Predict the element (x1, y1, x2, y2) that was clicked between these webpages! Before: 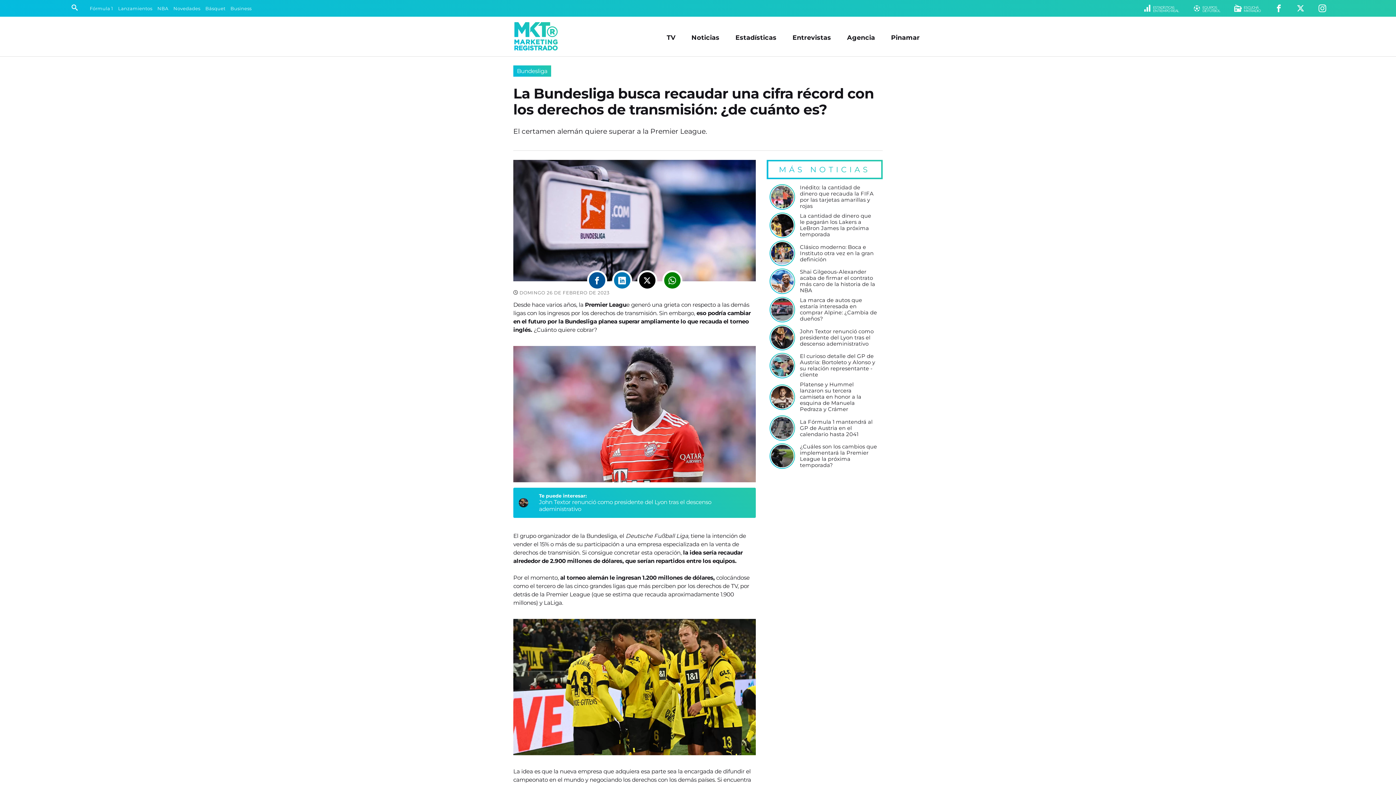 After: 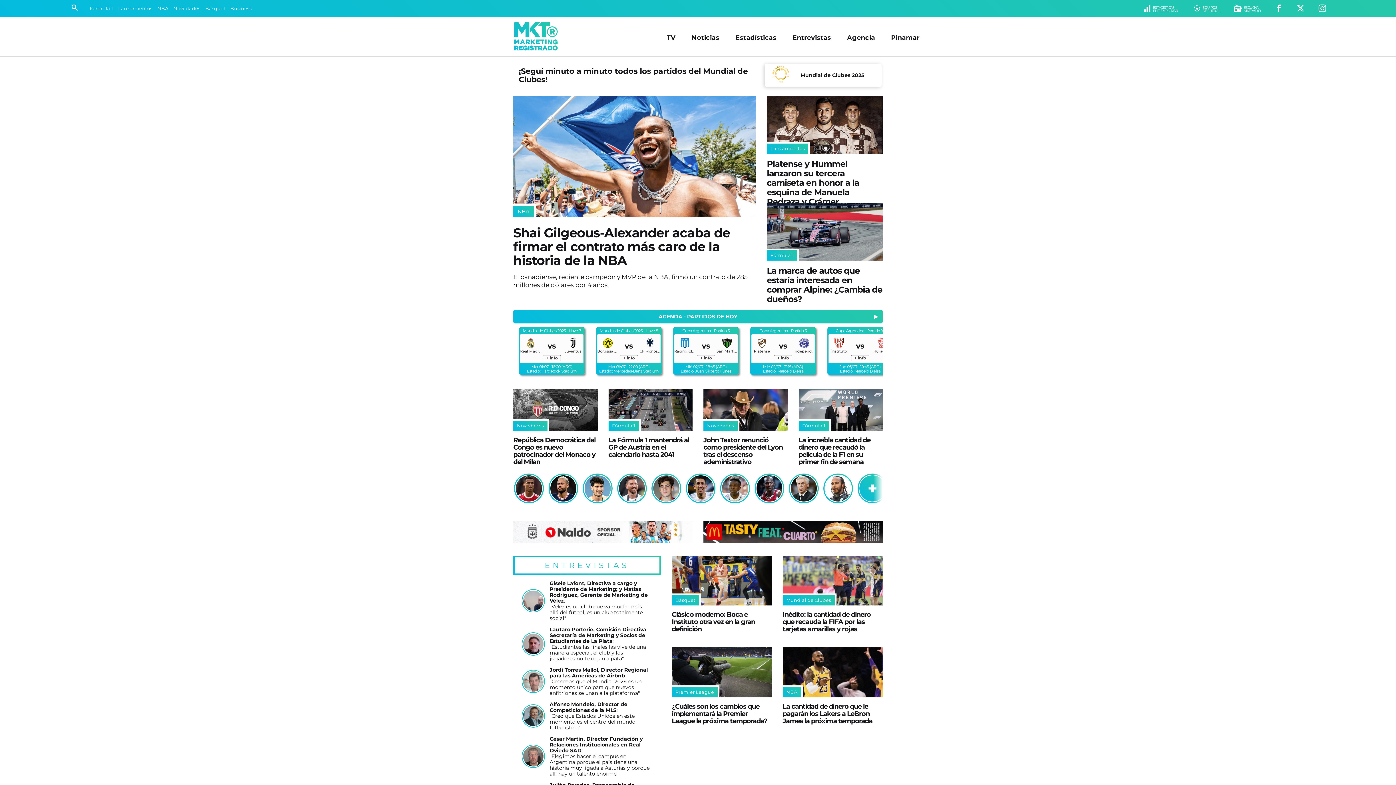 Action: bbox: (513, 22, 558, 50)